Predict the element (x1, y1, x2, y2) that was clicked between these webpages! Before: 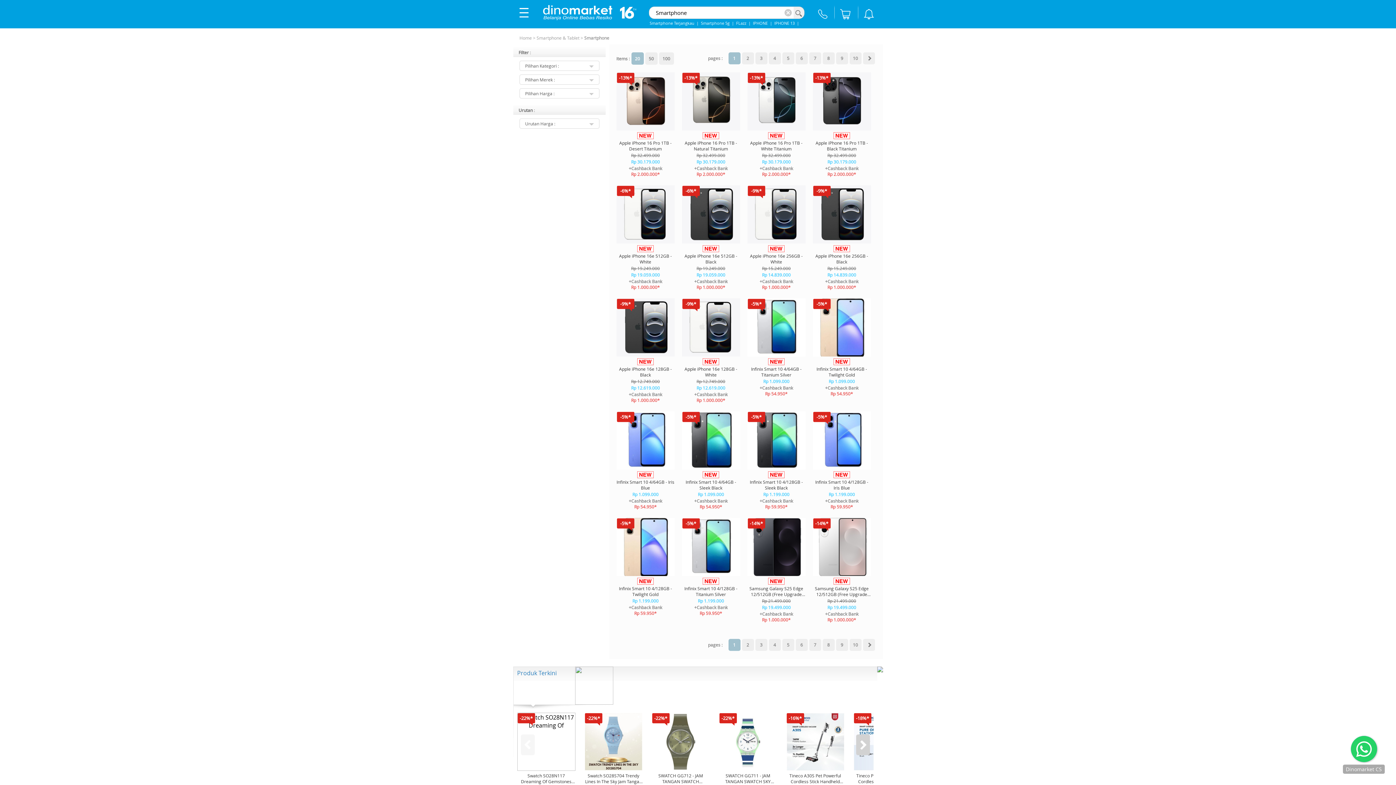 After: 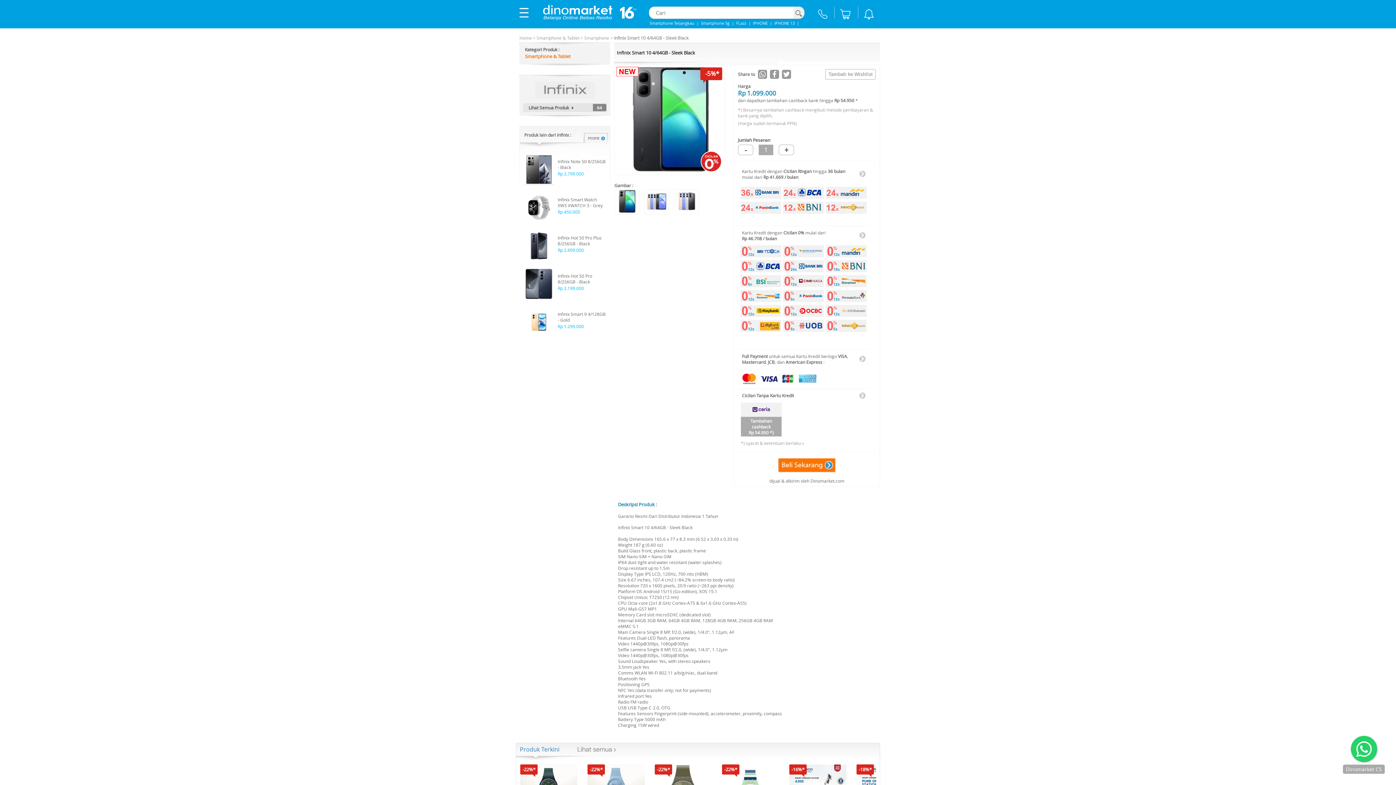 Action: bbox: (682, 411, 740, 510) label: -5%*







Infinix Smart 10 4/64GB - Sleek Black


Rp 1.099.000

+Cashback Bank
Rp 54.950*
